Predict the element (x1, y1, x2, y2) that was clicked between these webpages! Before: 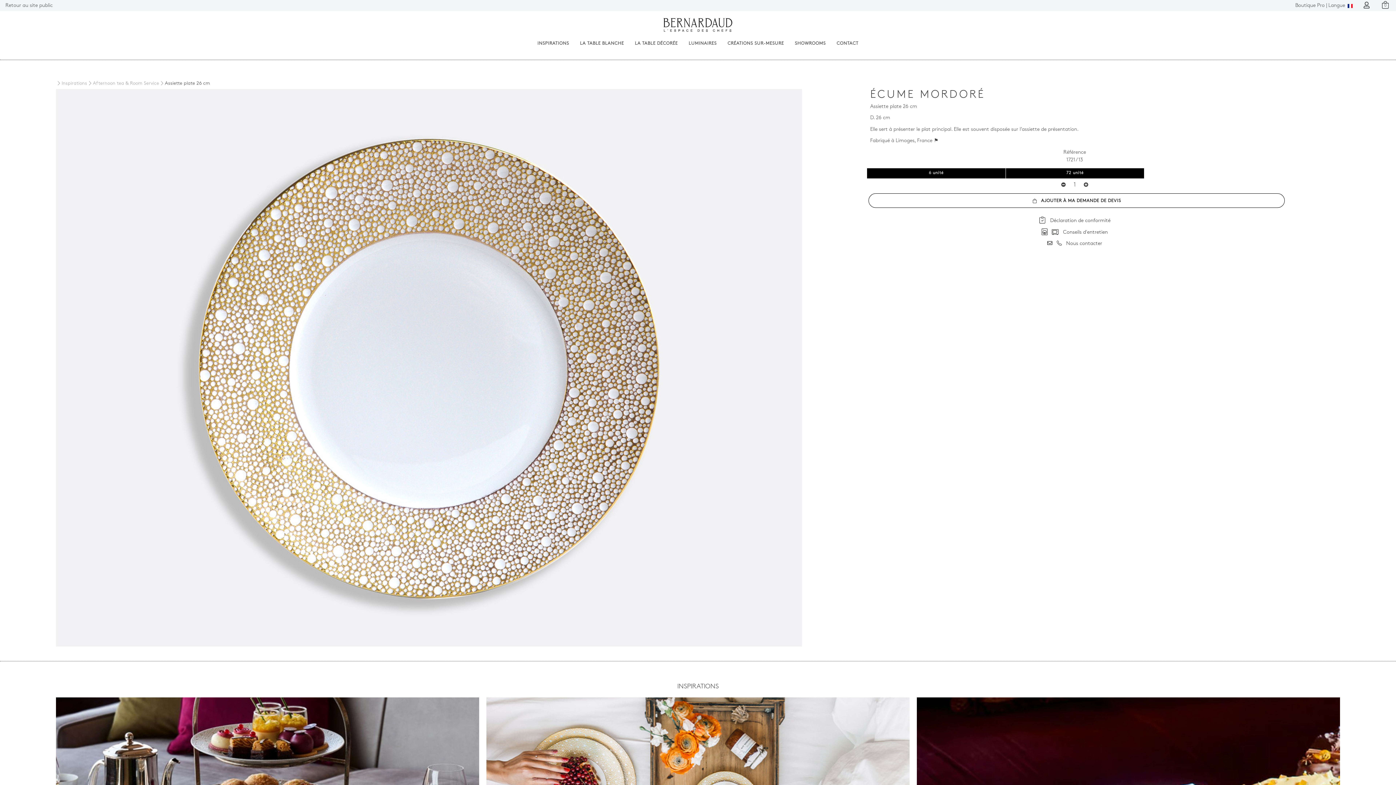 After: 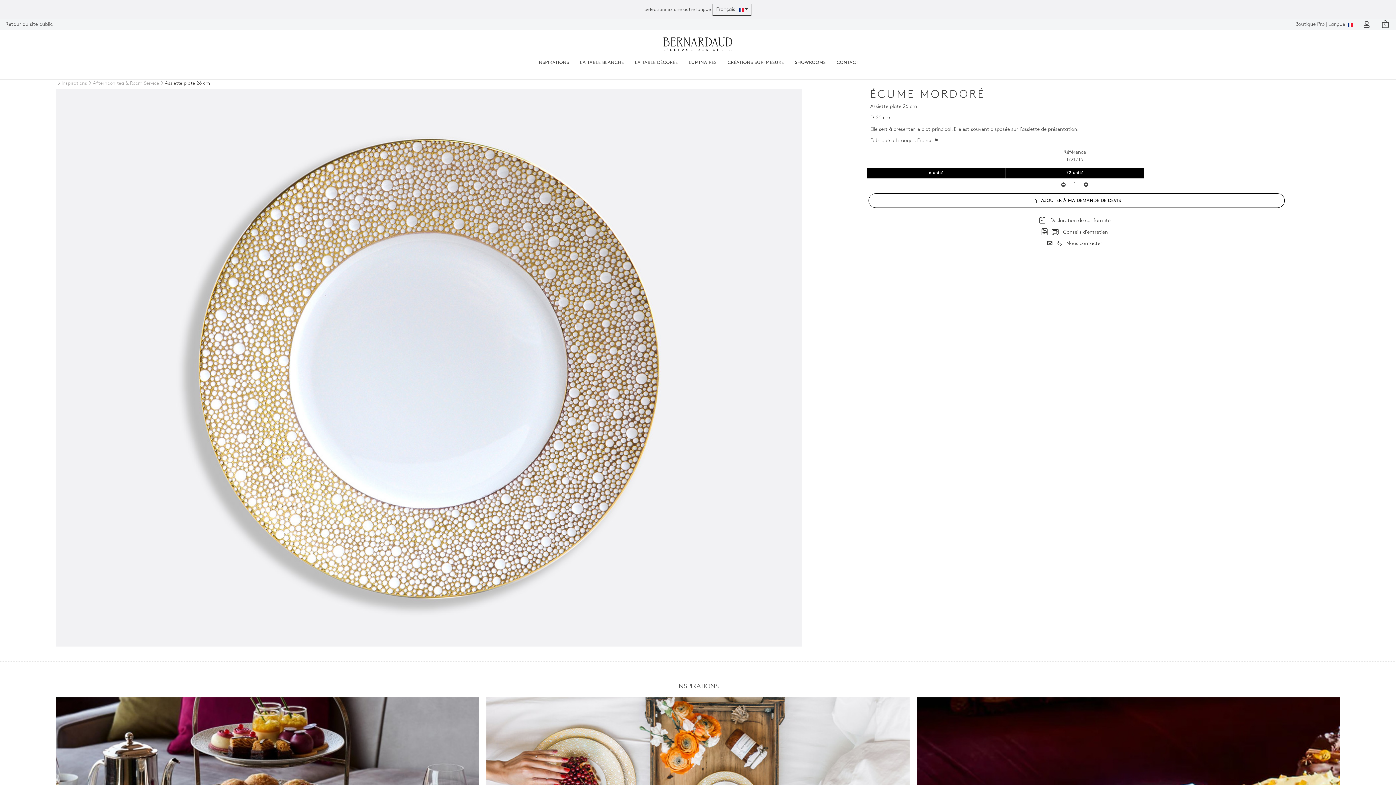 Action: label: Boutique Pro | Langue  bbox: (1290, 0, 1358, 10)